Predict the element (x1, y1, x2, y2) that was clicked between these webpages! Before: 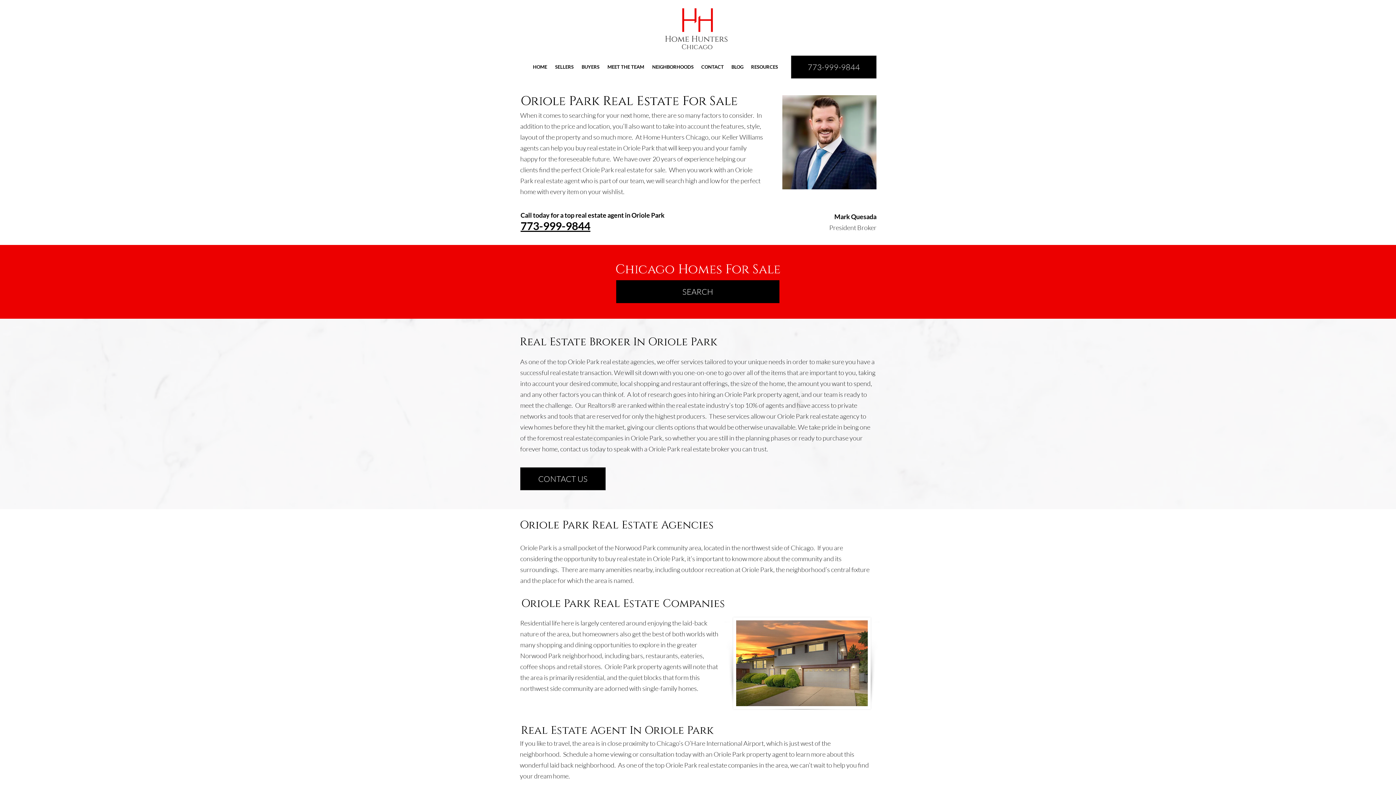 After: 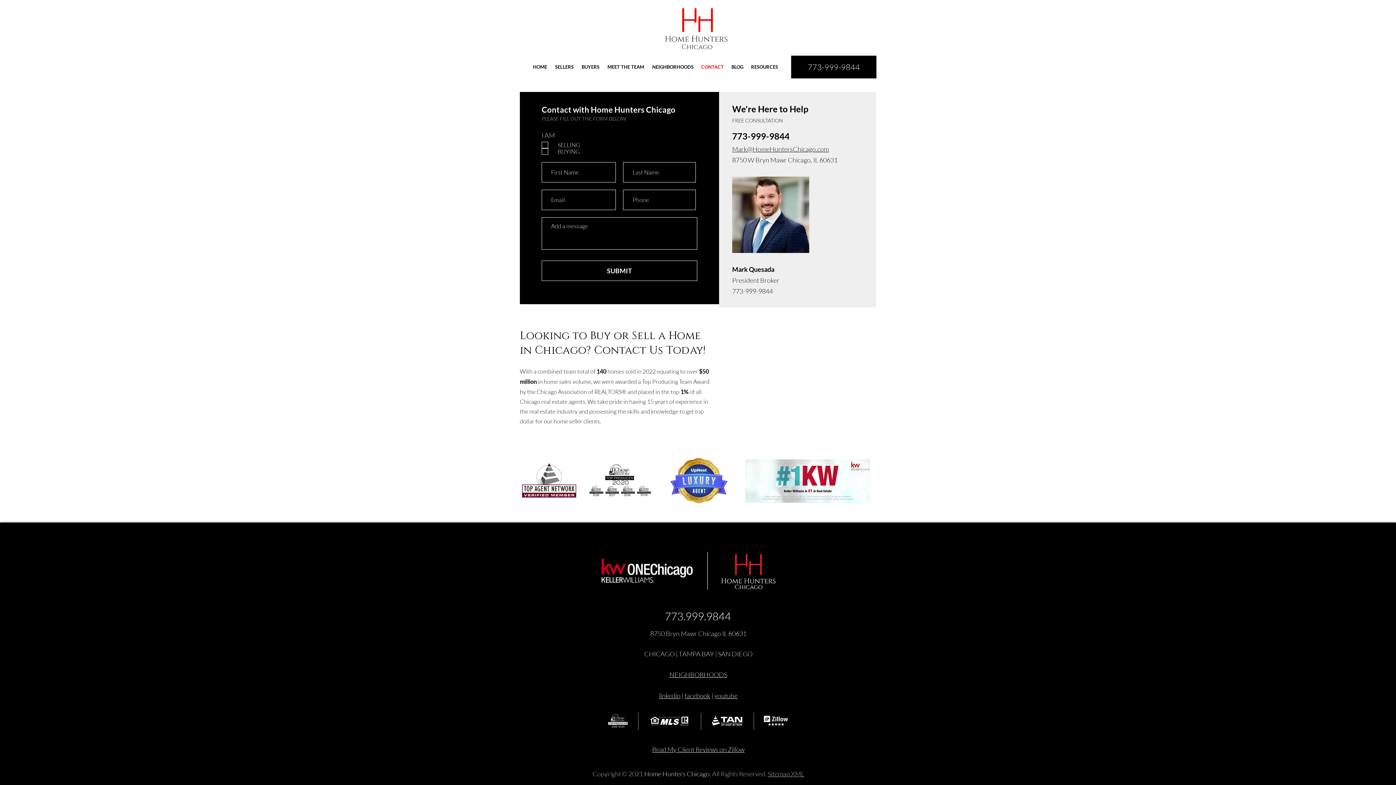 Action: label: CONTACT US bbox: (520, 467, 605, 490)